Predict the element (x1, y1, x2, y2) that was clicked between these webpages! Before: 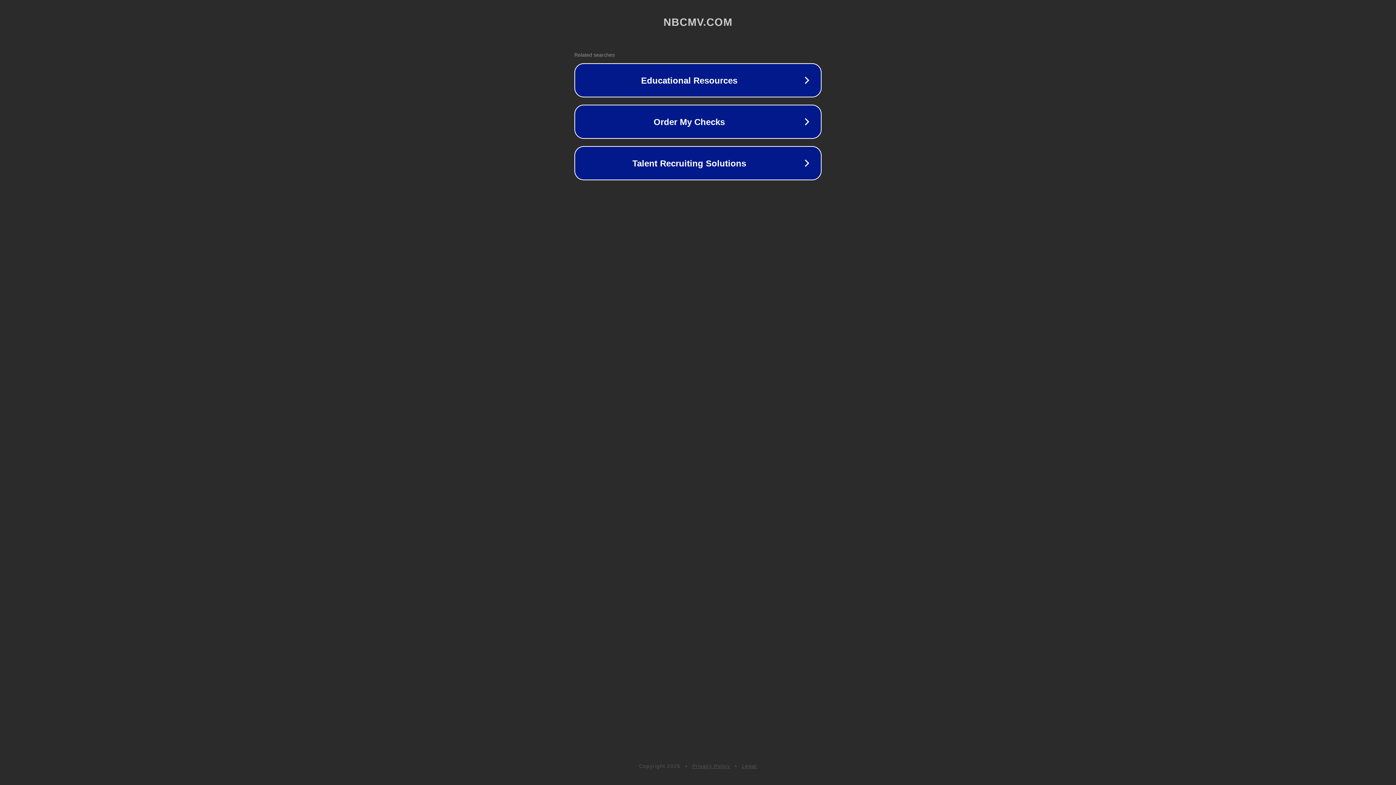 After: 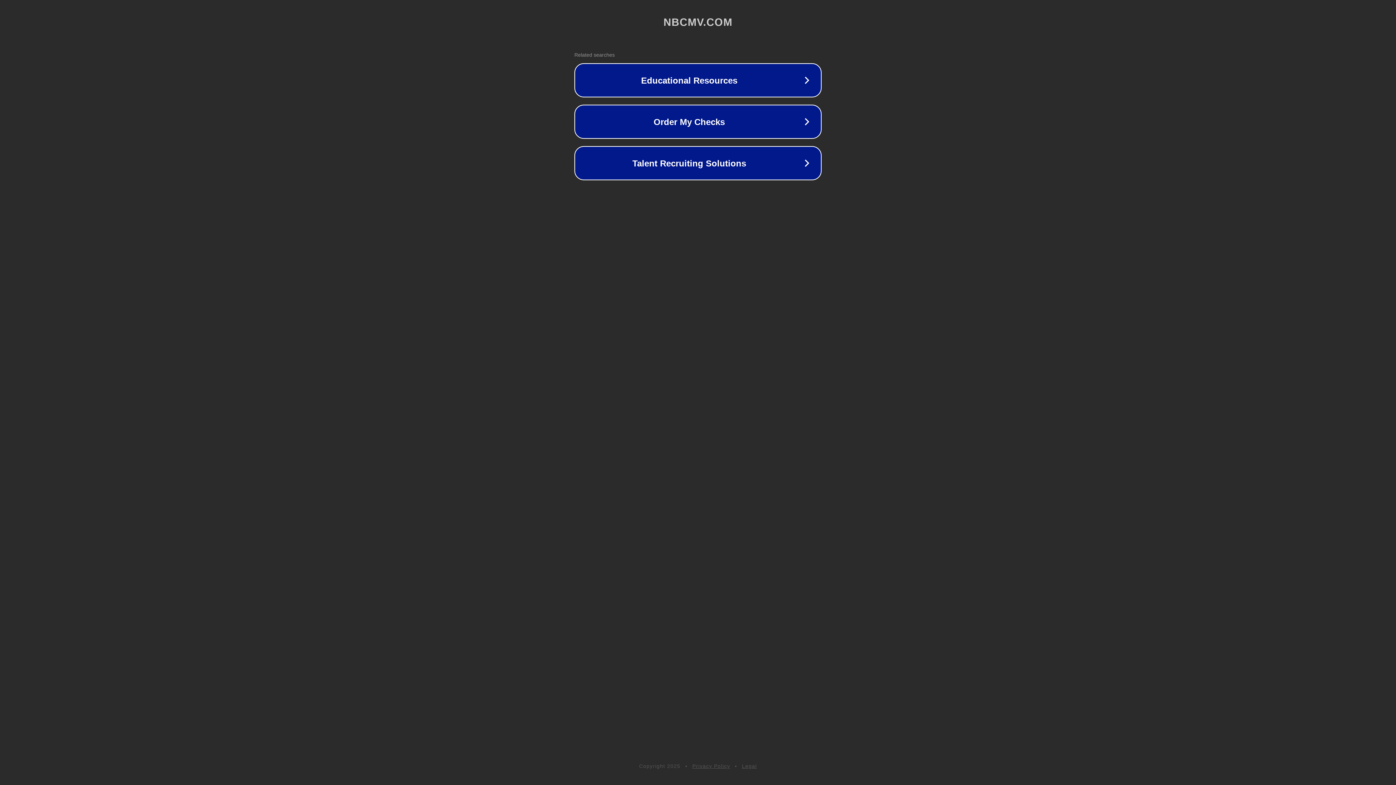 Action: bbox: (742, 763, 757, 769) label: Legal